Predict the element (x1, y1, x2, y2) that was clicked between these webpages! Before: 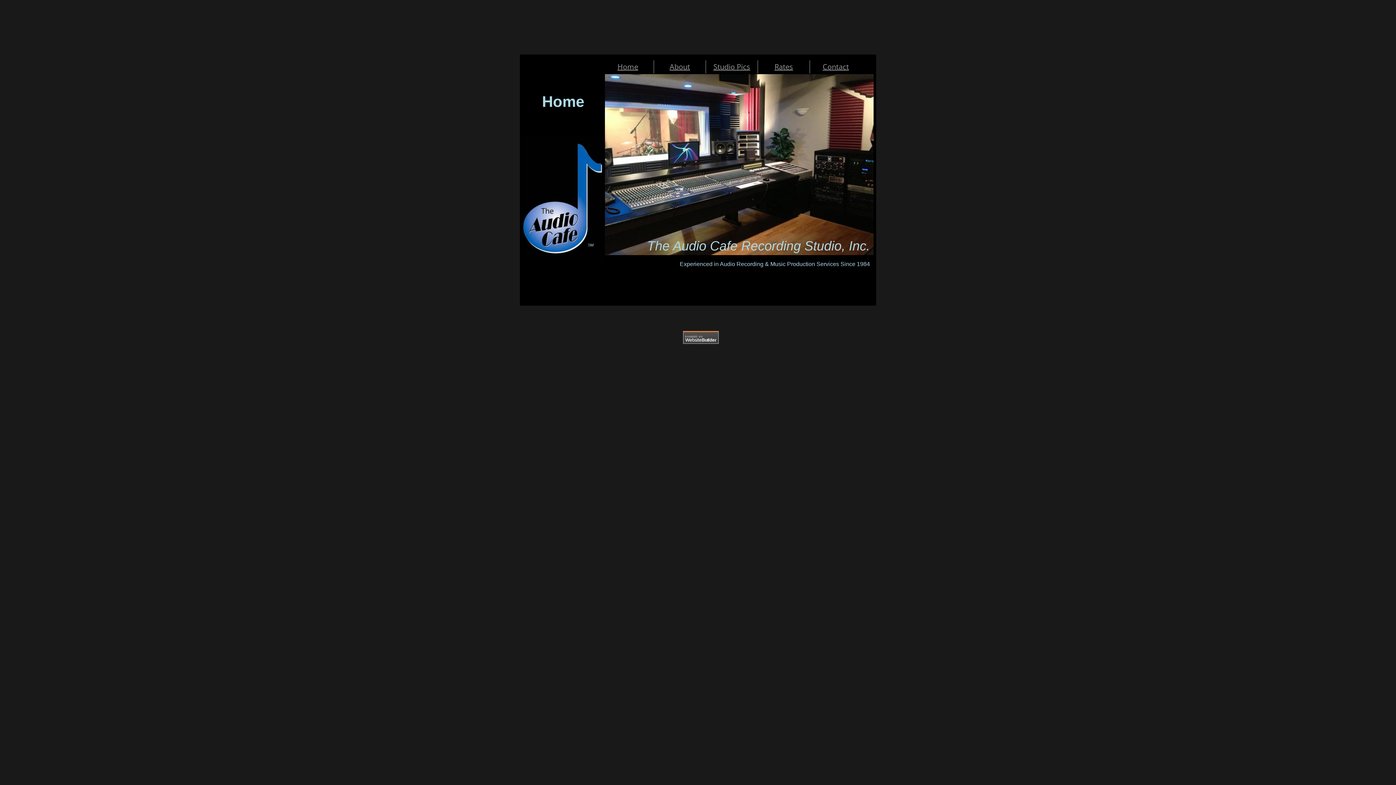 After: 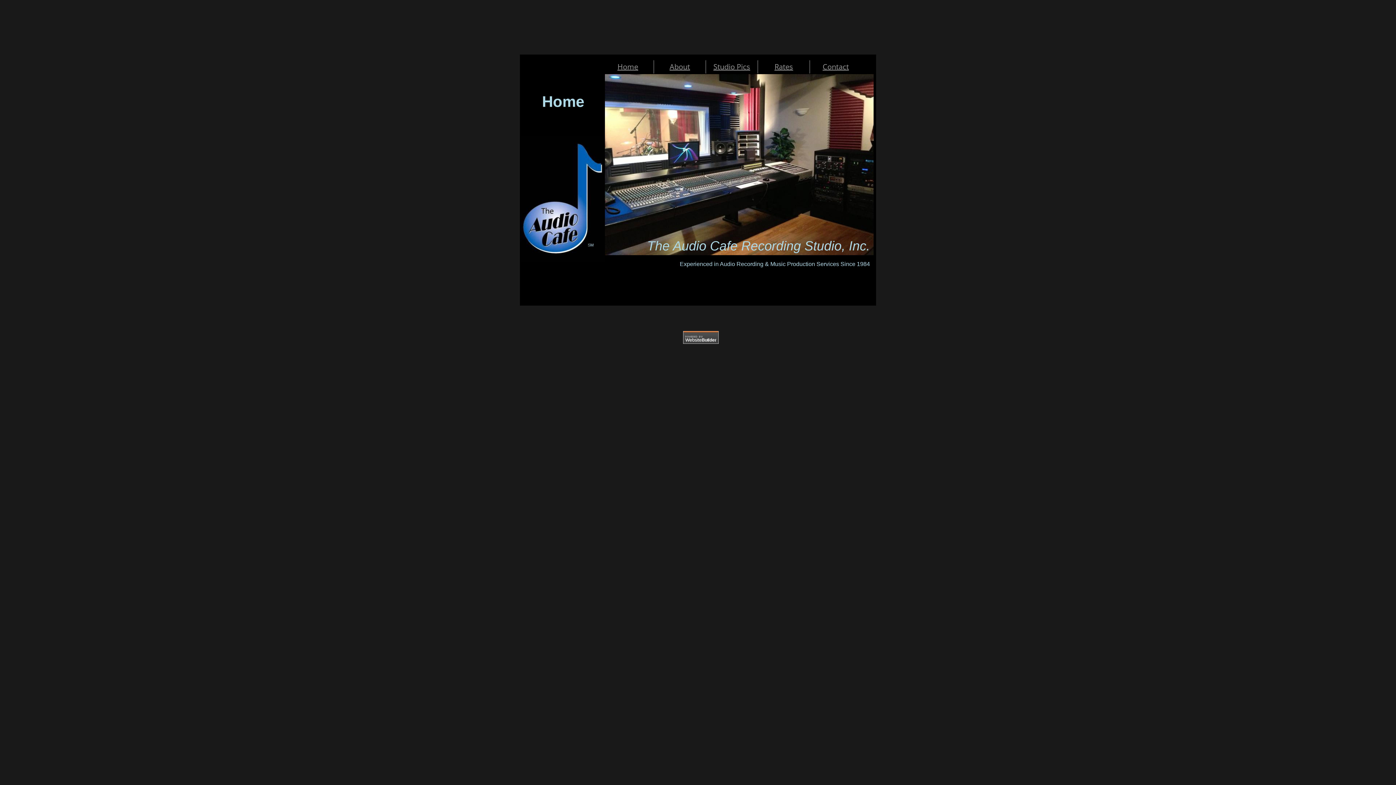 Action: bbox: (617, 61, 638, 71) label: Home